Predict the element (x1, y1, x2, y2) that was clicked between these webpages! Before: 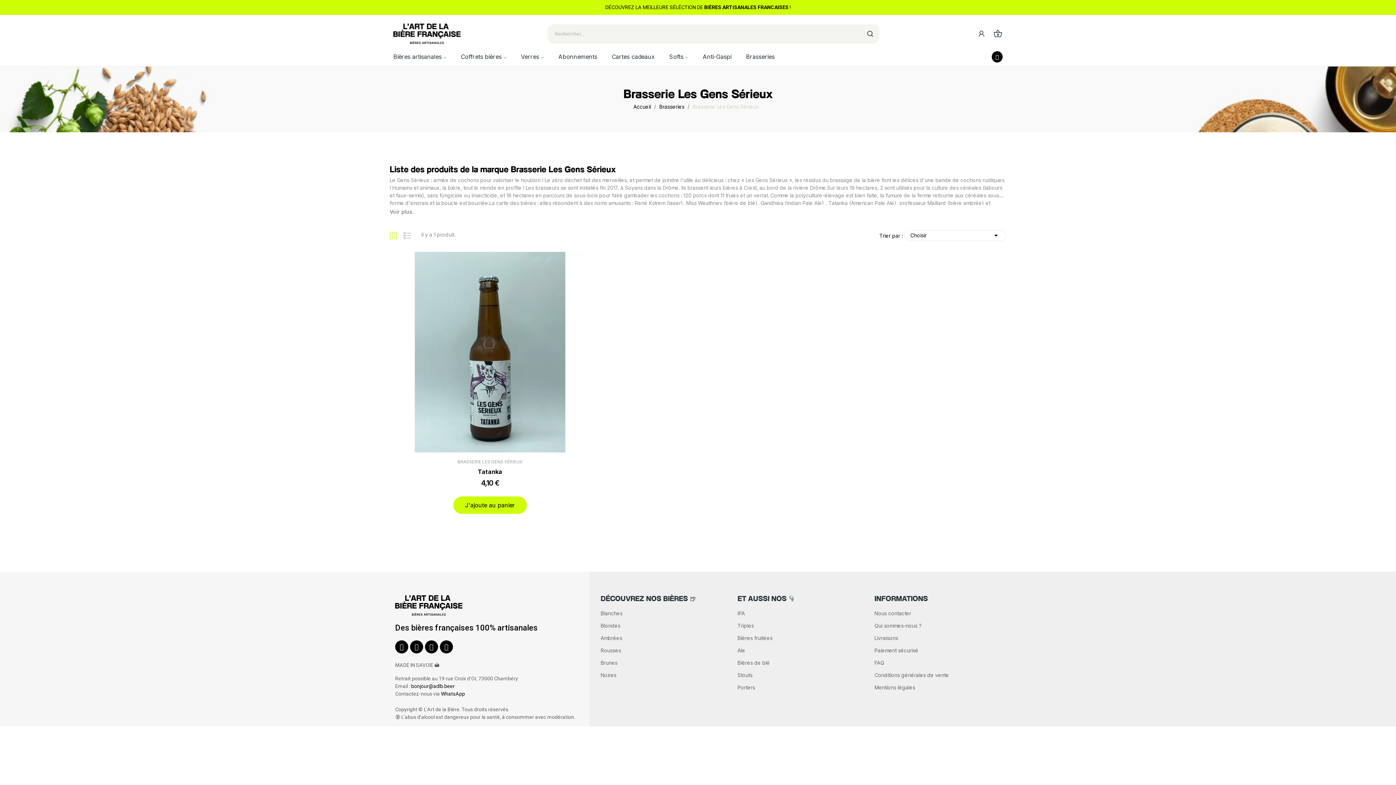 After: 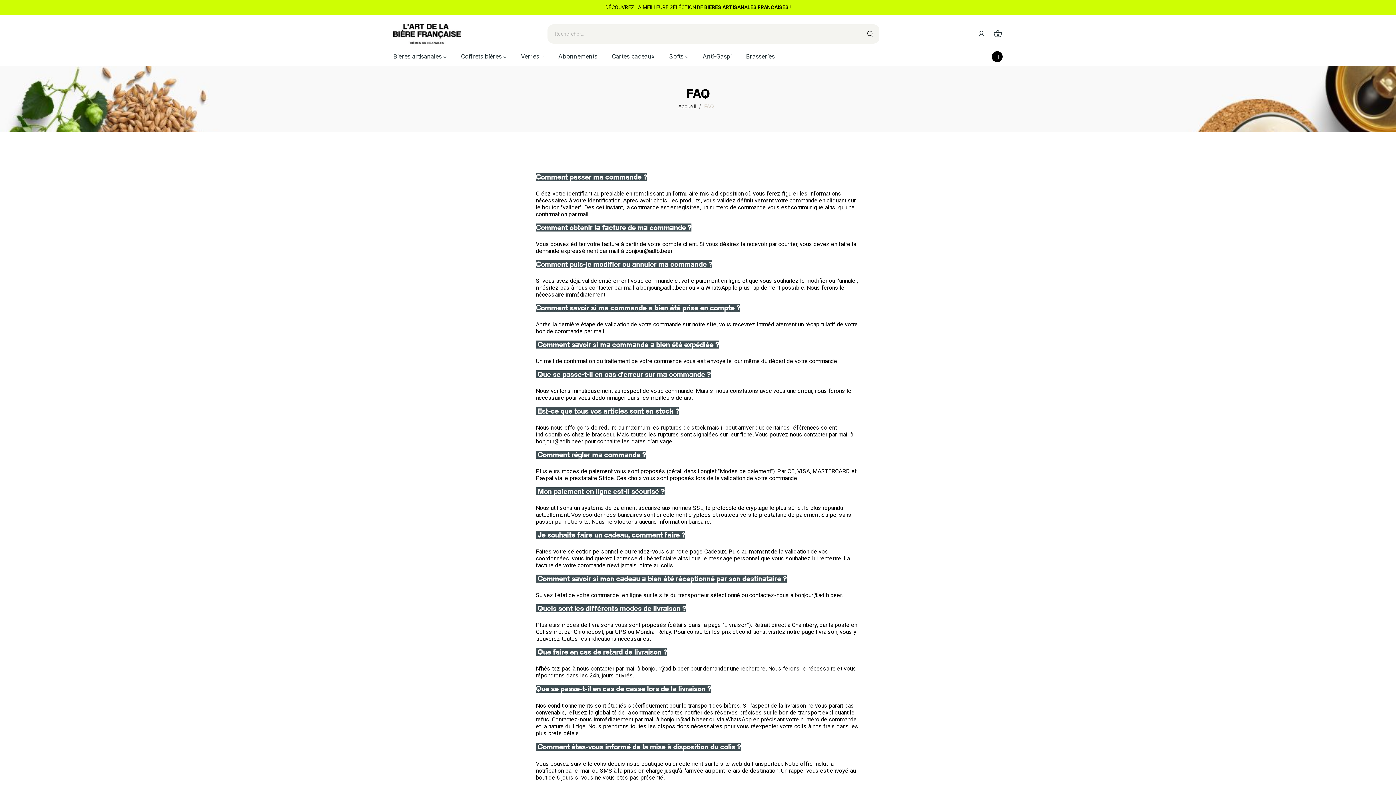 Action: bbox: (874, 659, 1001, 666) label: FAQ